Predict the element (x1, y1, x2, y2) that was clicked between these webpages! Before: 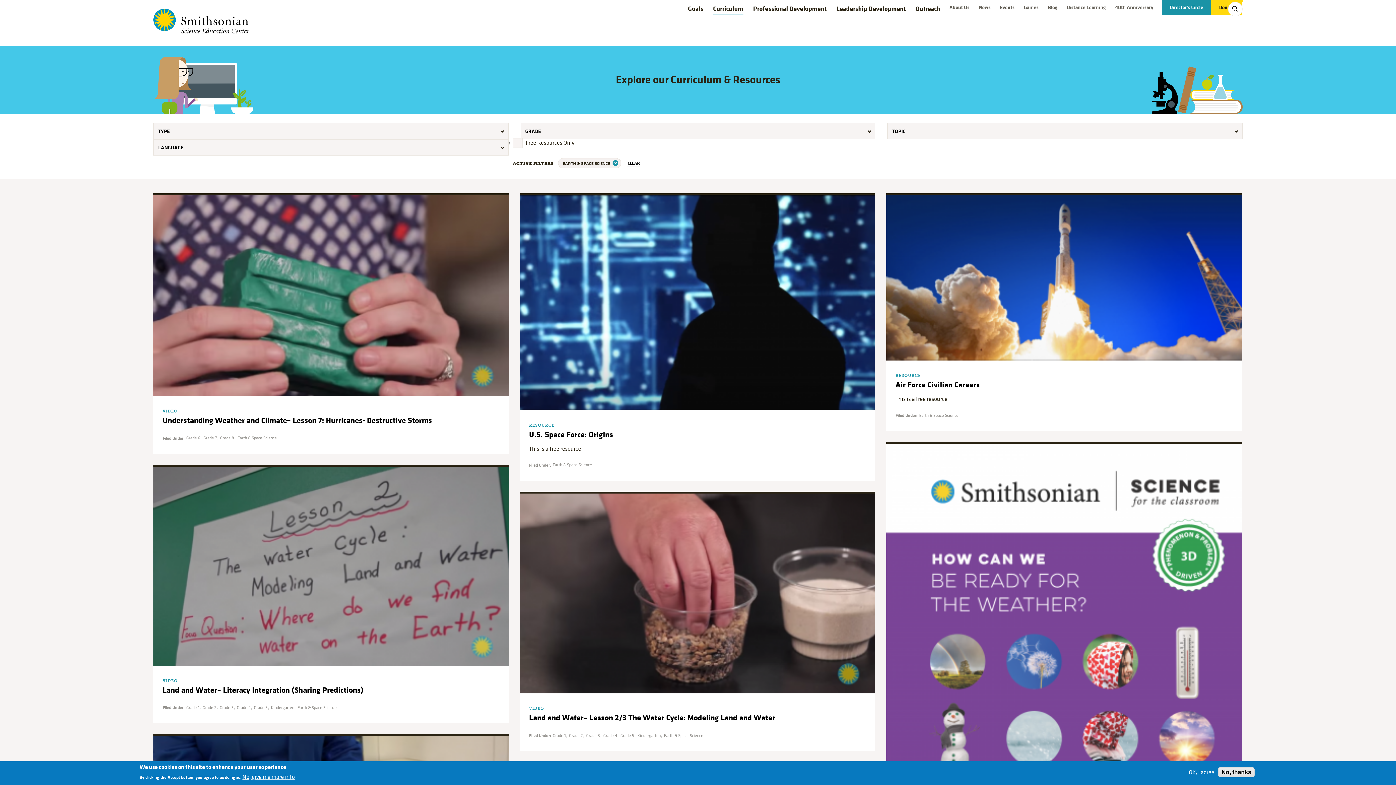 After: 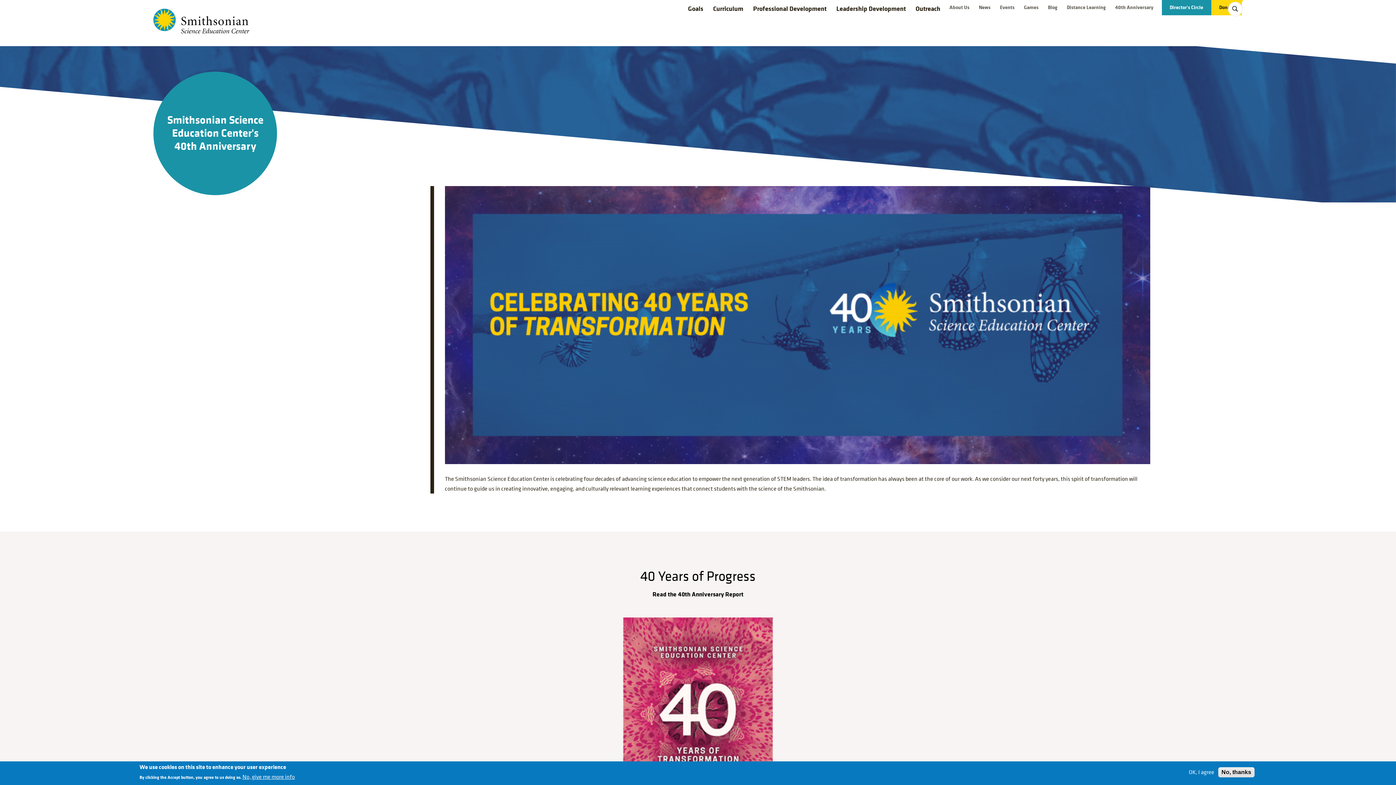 Action: bbox: (1112, 3, 1156, 11) label: 40th Anniversary